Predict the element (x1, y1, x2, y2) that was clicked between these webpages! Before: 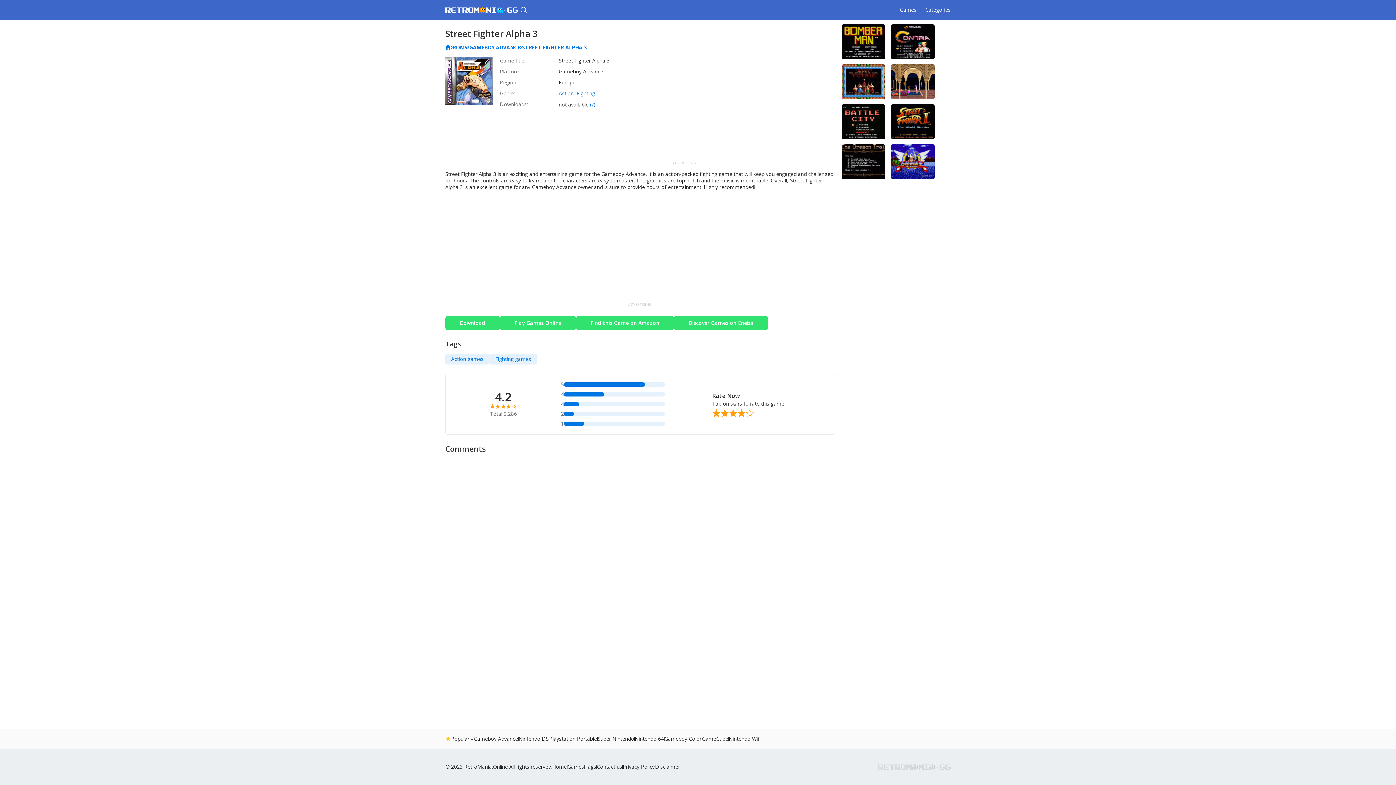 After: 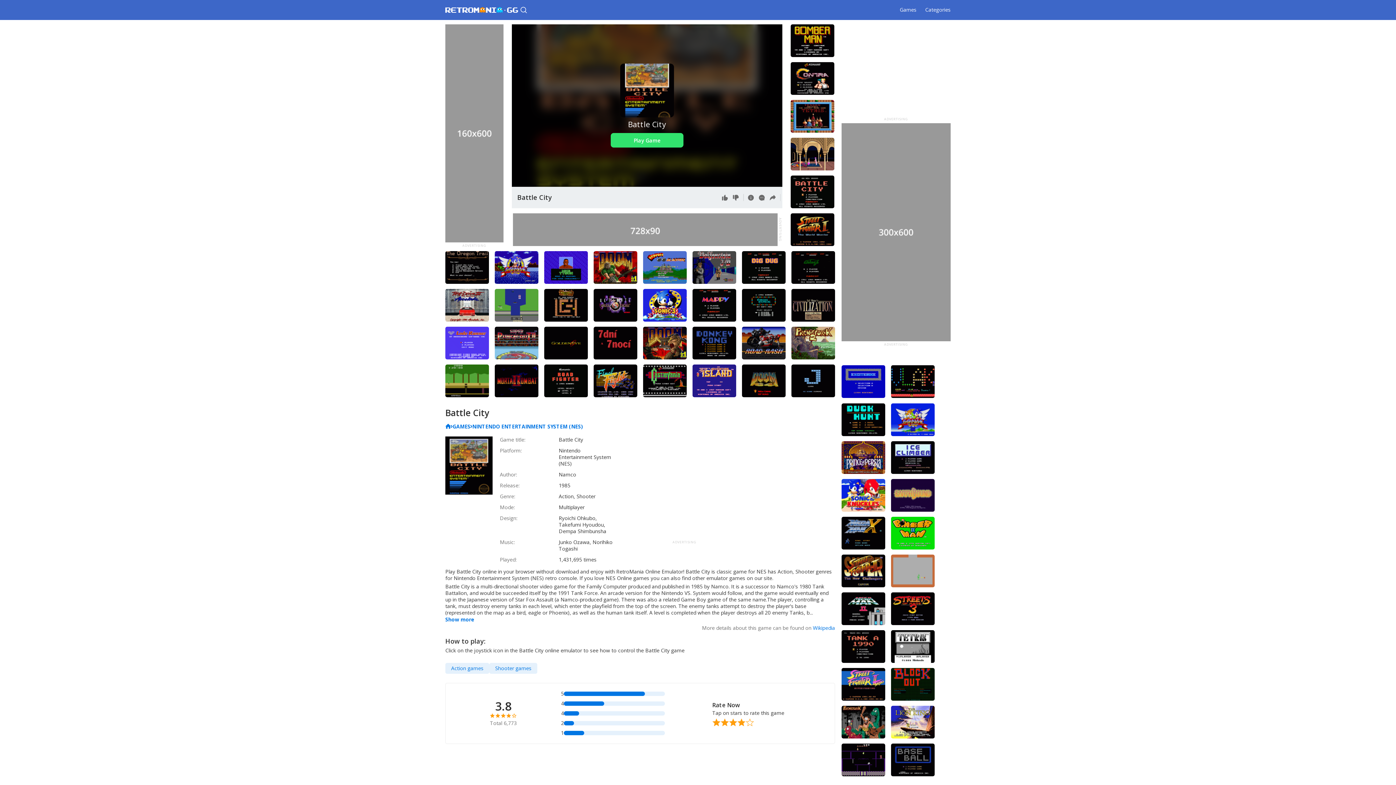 Action: bbox: (841, 104, 885, 139)